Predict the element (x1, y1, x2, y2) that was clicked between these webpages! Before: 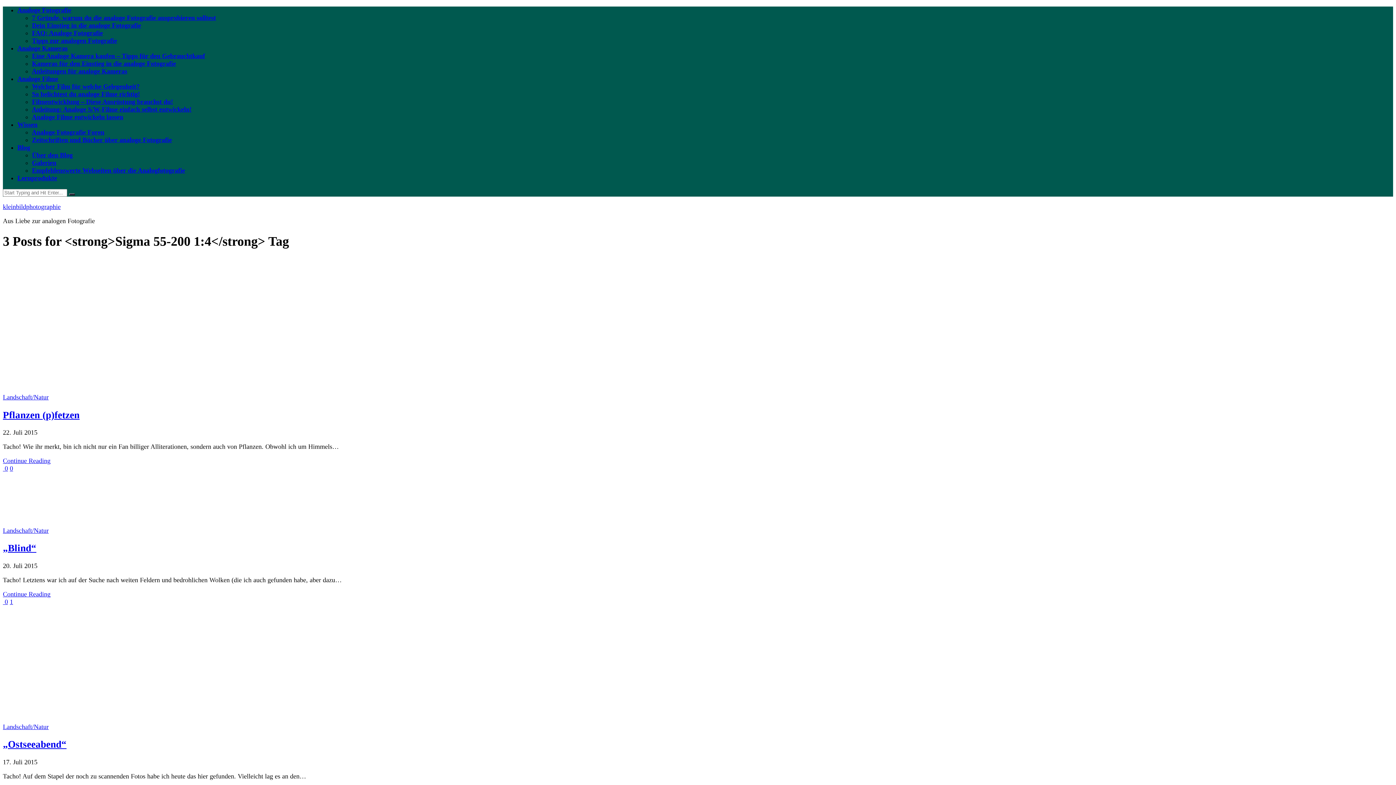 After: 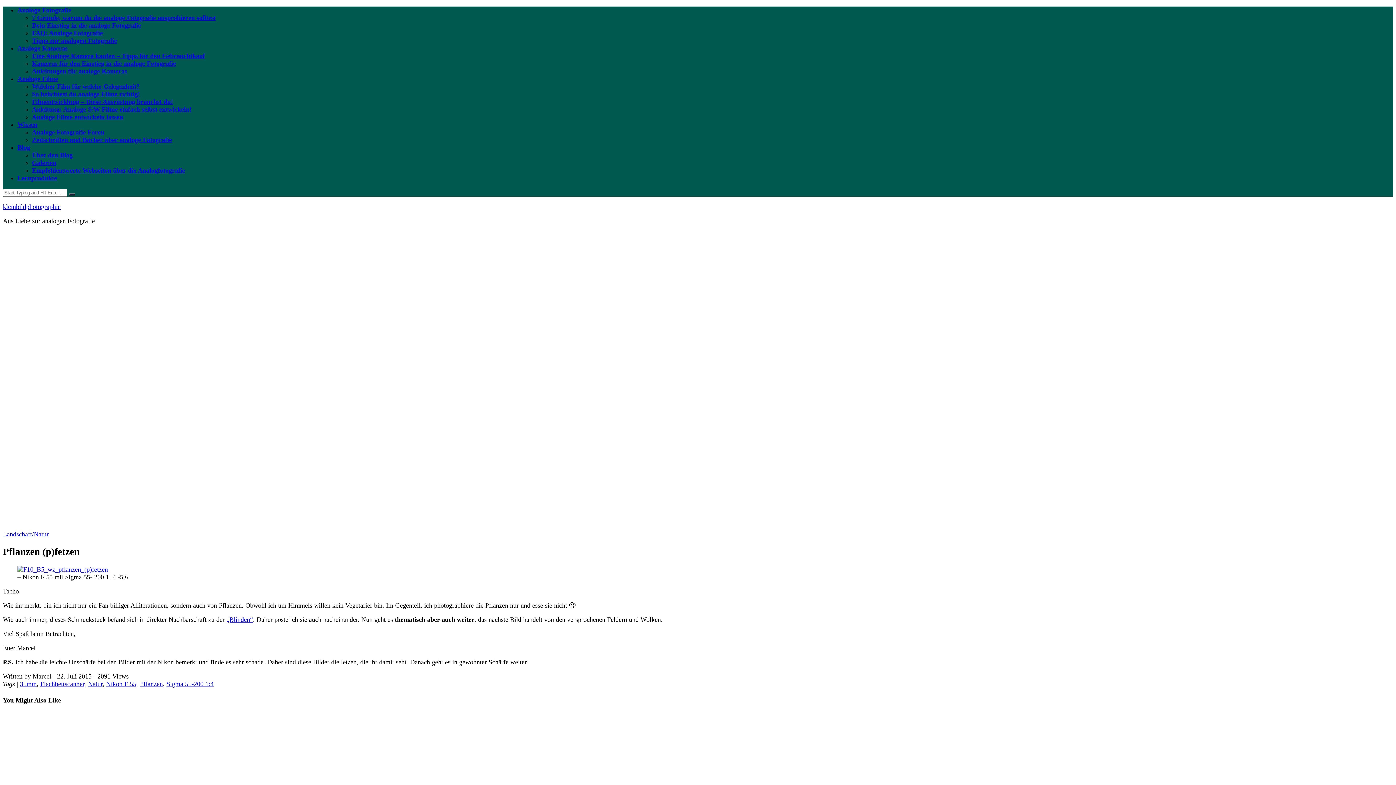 Action: bbox: (2, 379, 162, 386)